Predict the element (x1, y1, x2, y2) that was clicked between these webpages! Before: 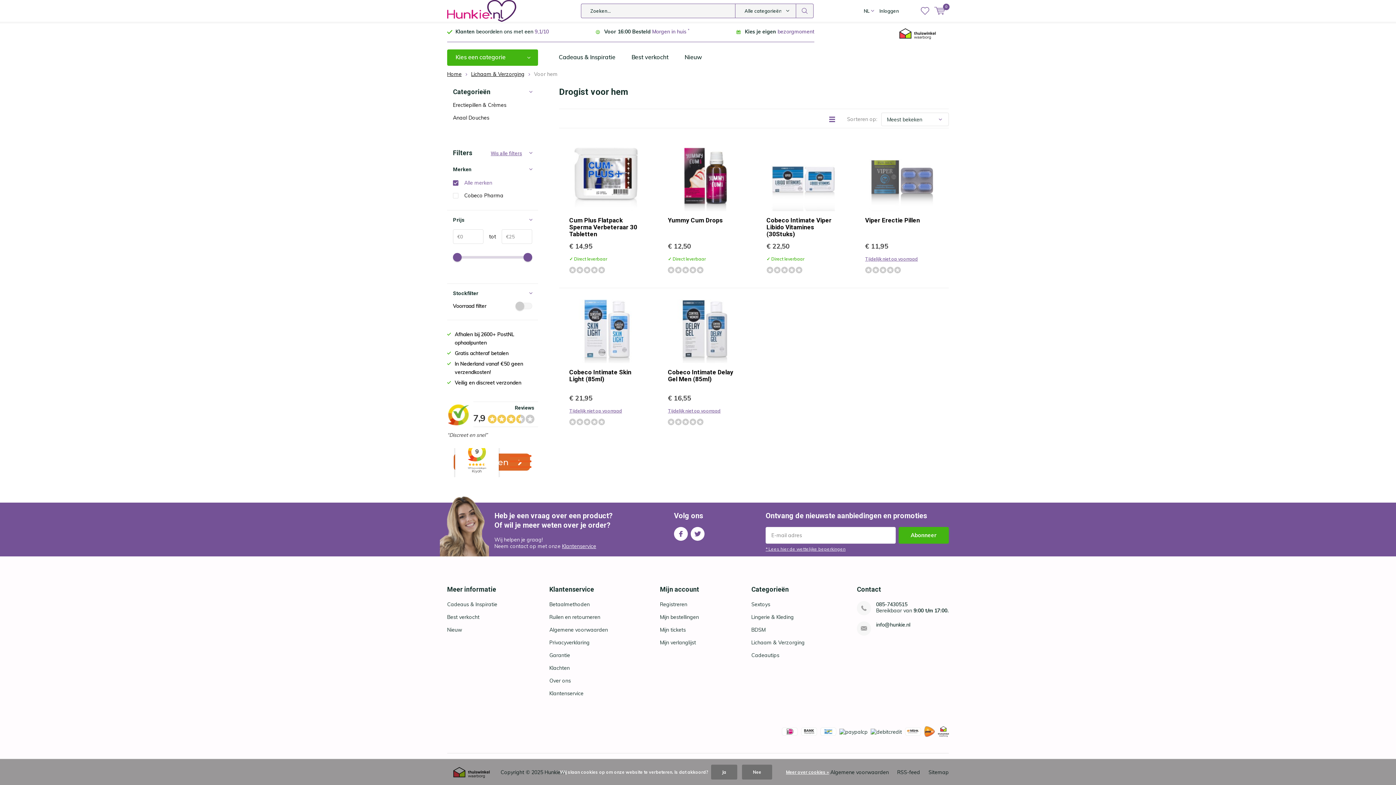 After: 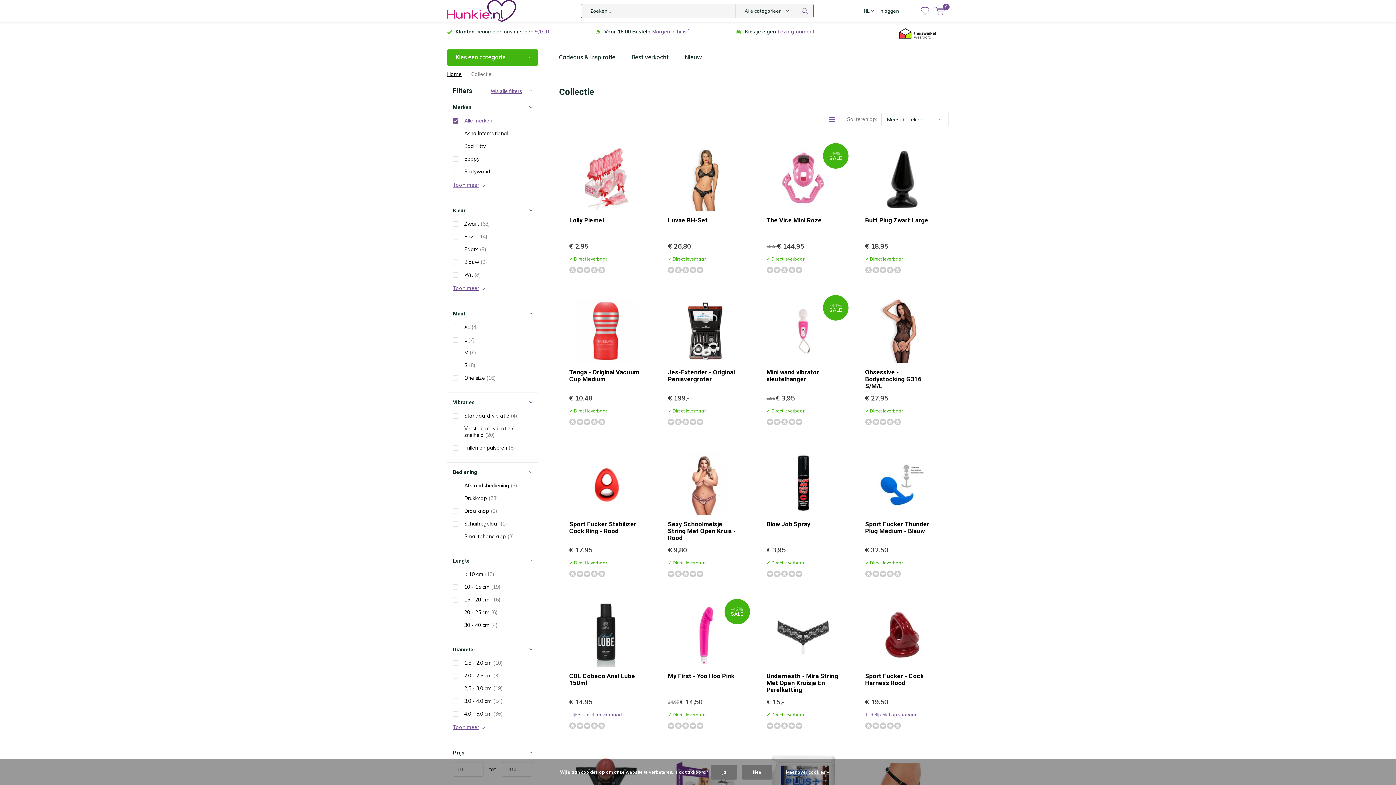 Action: bbox: (625, 49, 674, 65) label: Best verkocht